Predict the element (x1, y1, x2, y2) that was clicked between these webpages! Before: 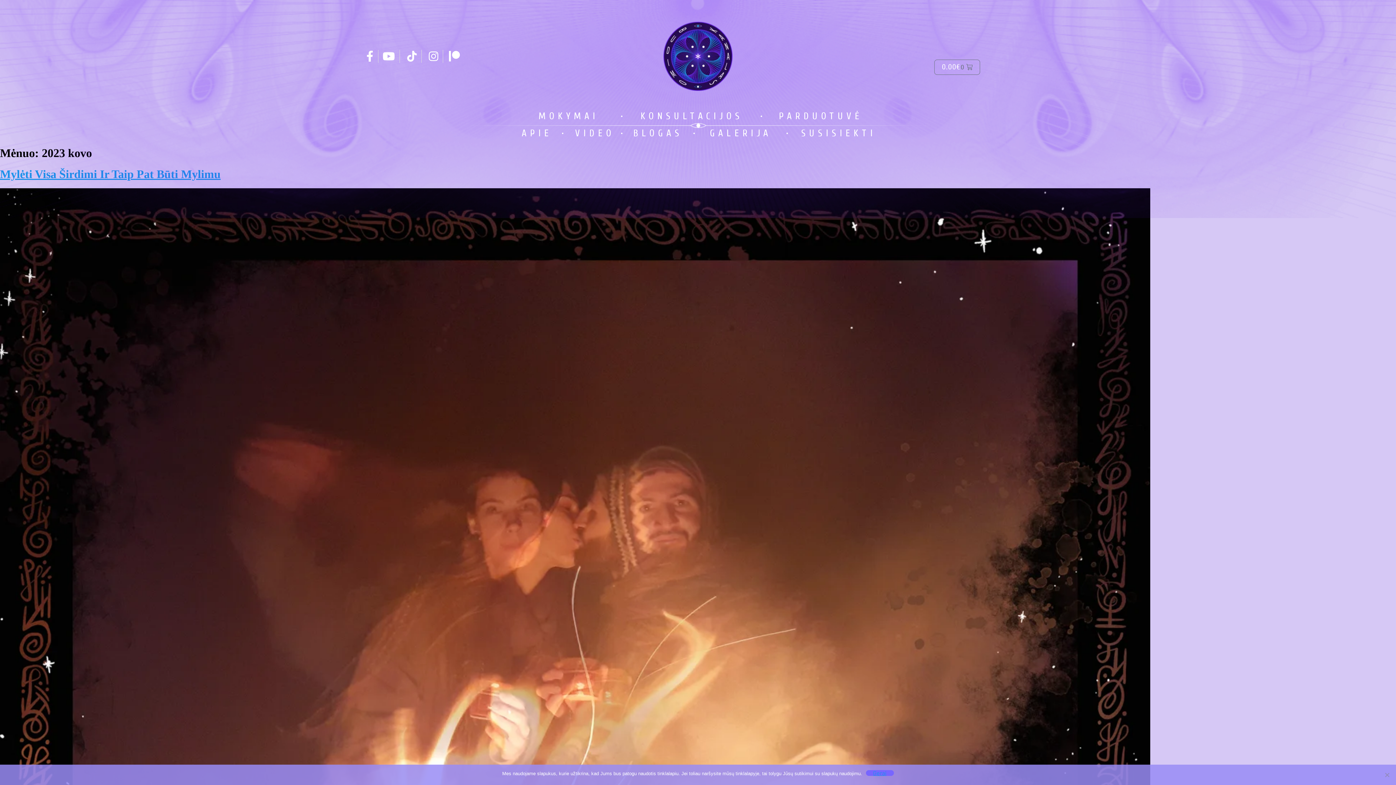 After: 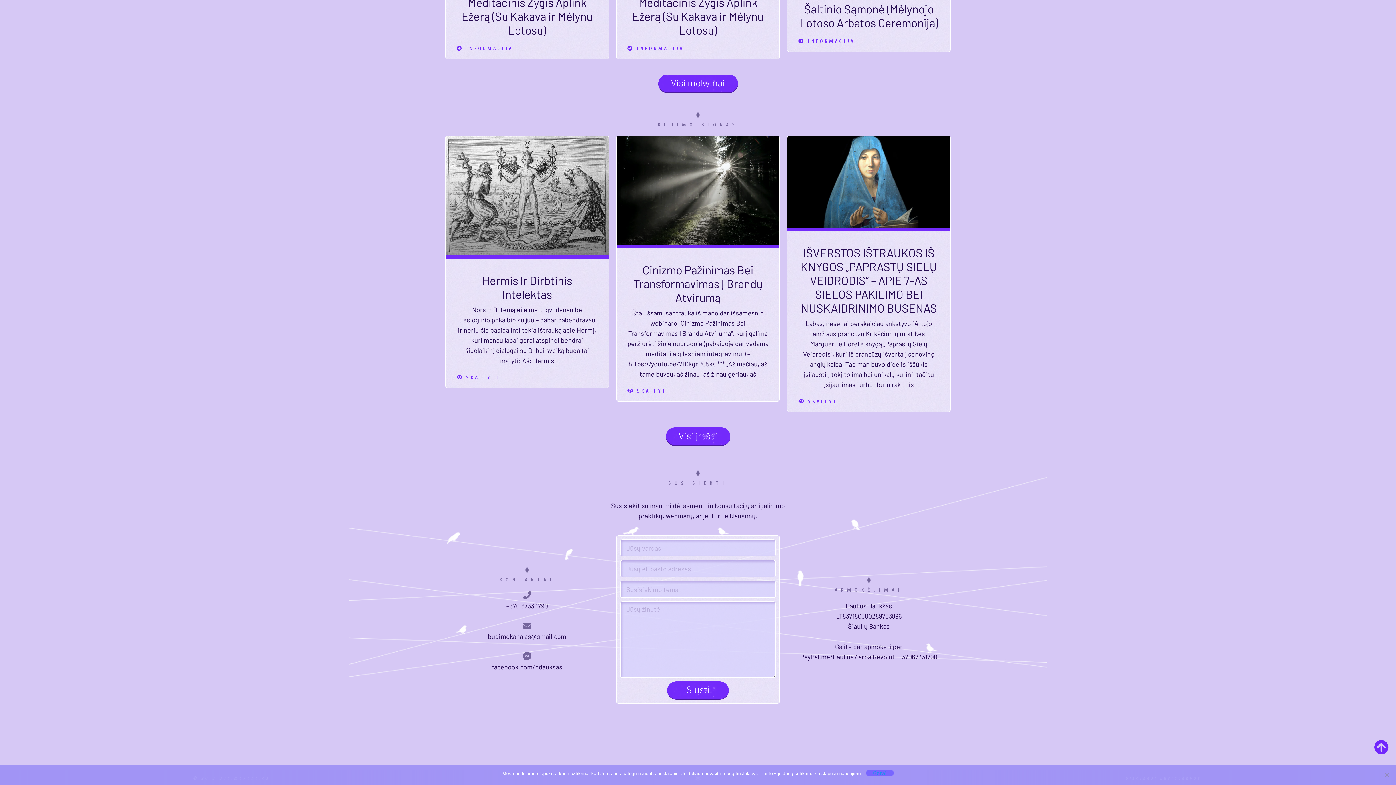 Action: bbox: (801, 128, 876, 138) label: SUSISIEKTI